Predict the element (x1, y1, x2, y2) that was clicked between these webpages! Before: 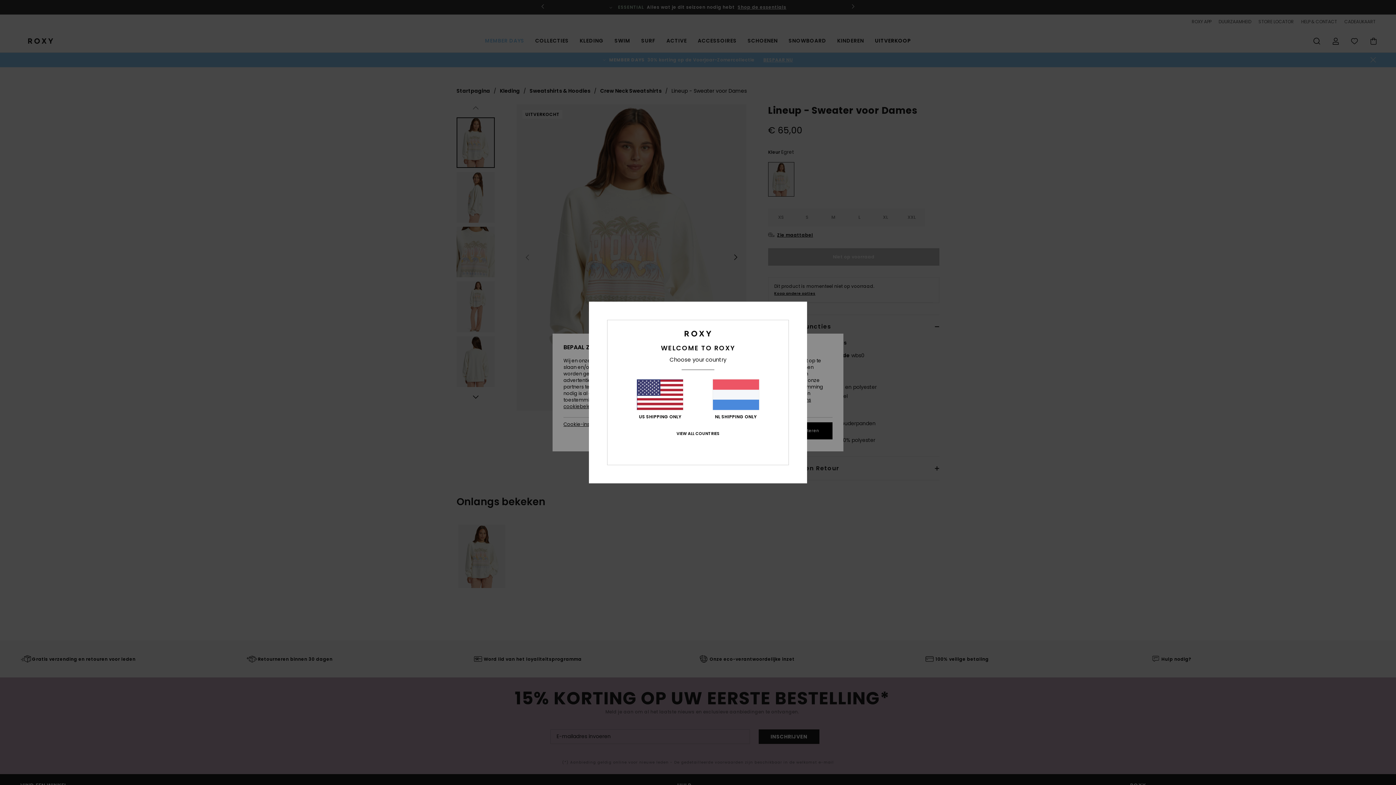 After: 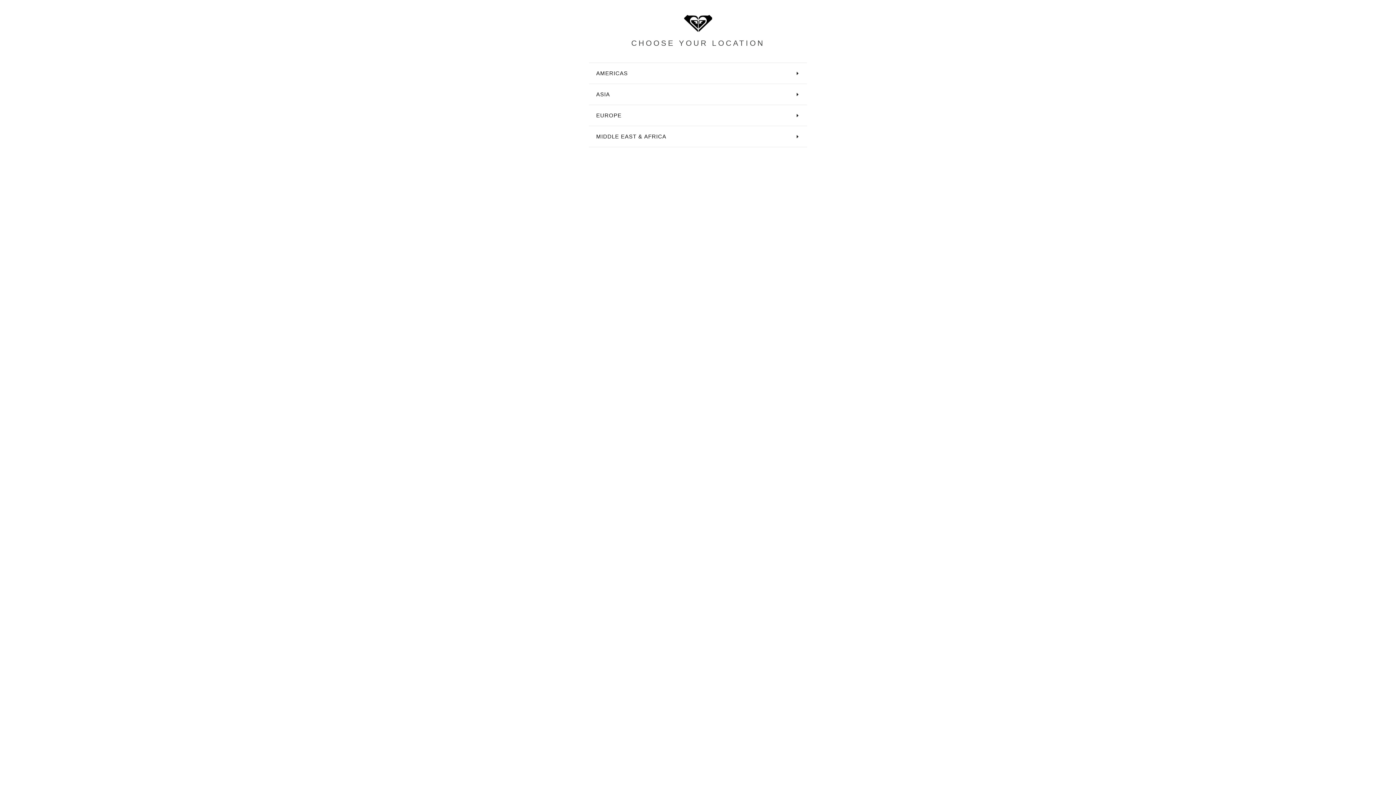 Action: label: VIEW ALL COUNTRIES bbox: (676, 431, 719, 436)